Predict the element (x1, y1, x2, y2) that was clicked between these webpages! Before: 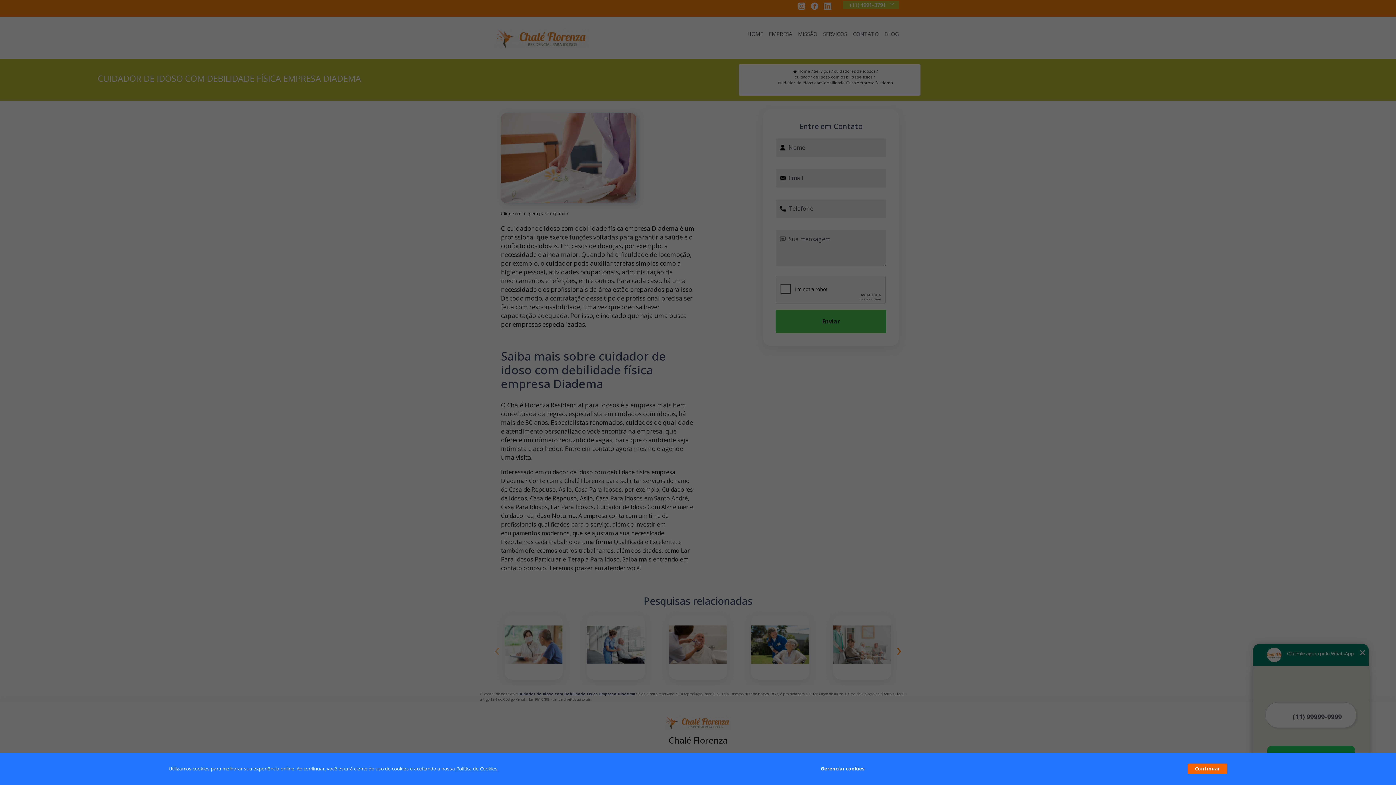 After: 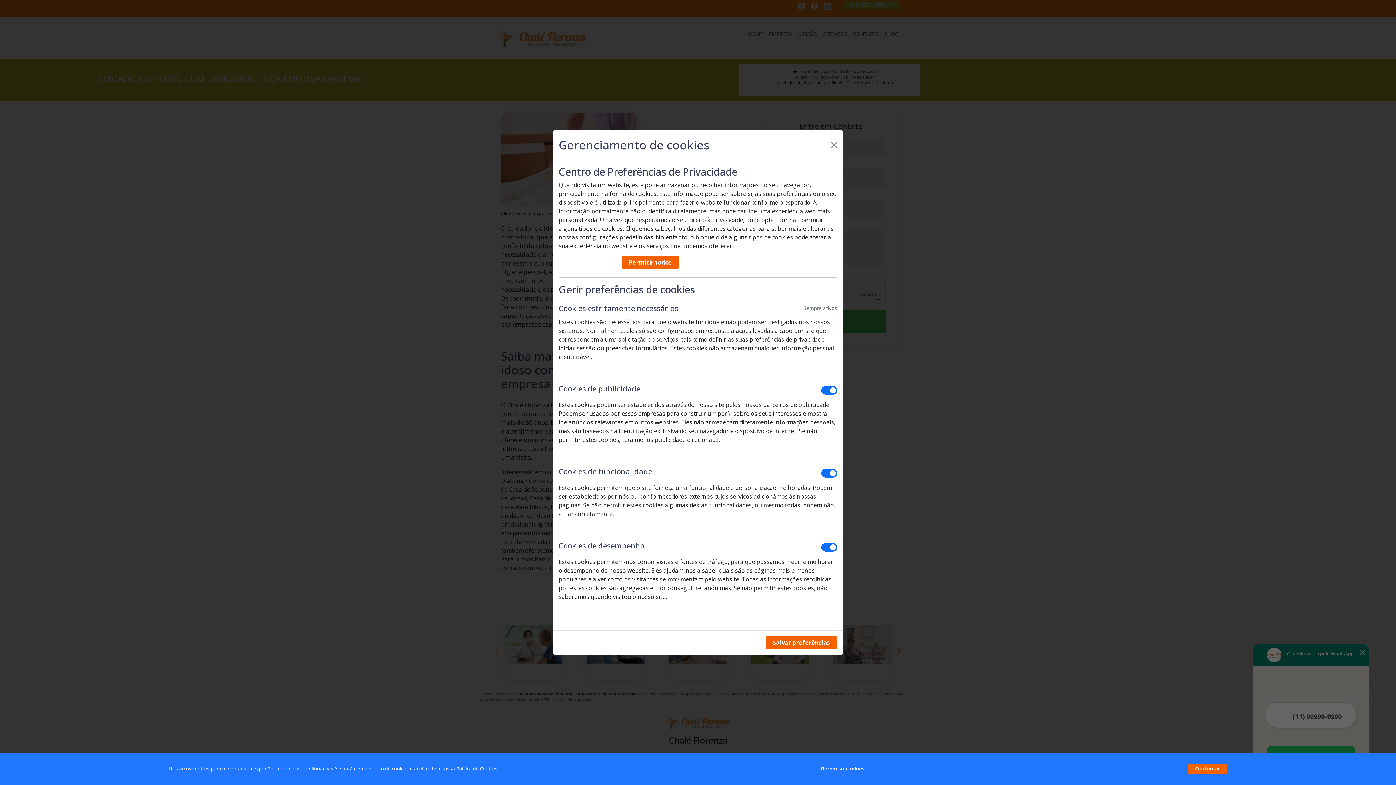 Action: bbox: (820, 762, 864, 776) label: Gerenciar cookies